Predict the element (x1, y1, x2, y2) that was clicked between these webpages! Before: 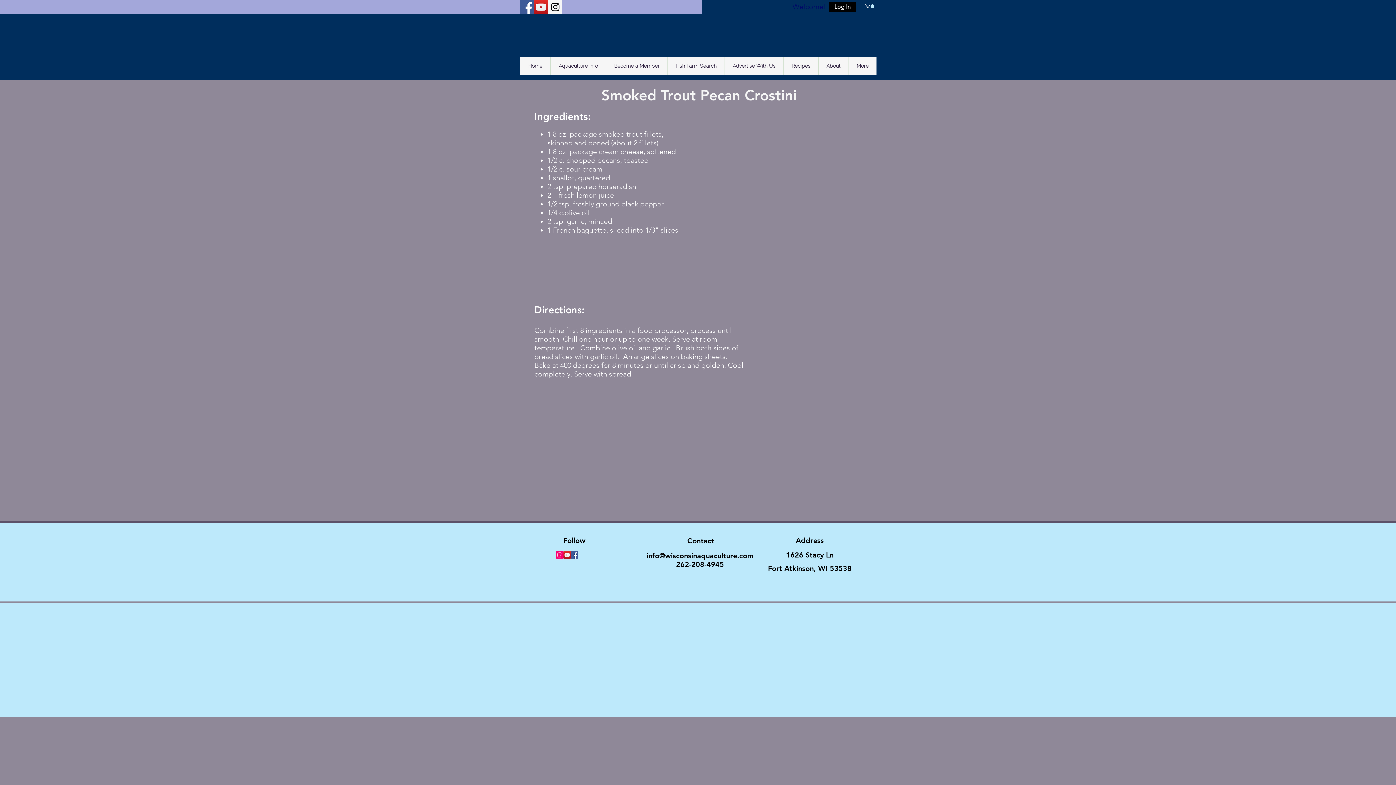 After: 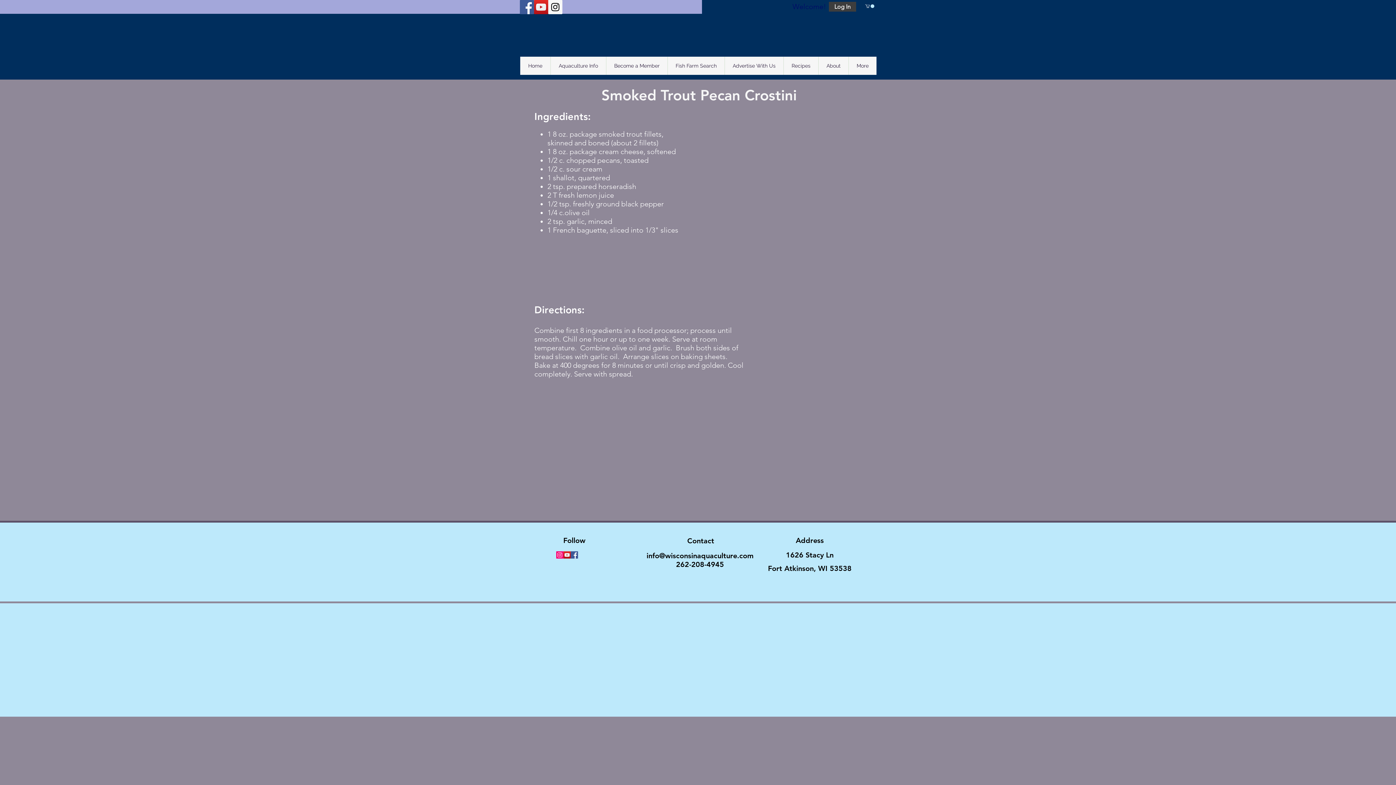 Action: label: Log In bbox: (829, 1, 856, 11)